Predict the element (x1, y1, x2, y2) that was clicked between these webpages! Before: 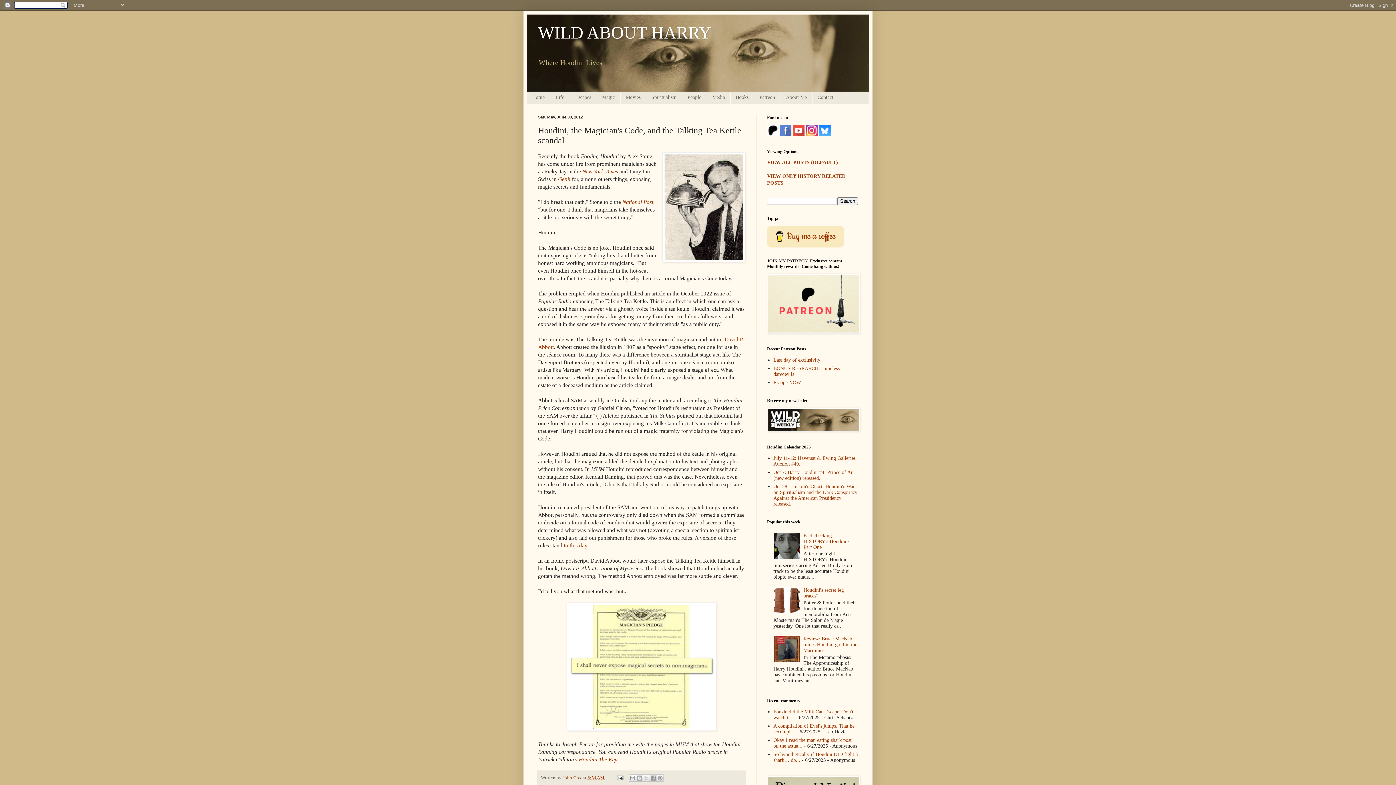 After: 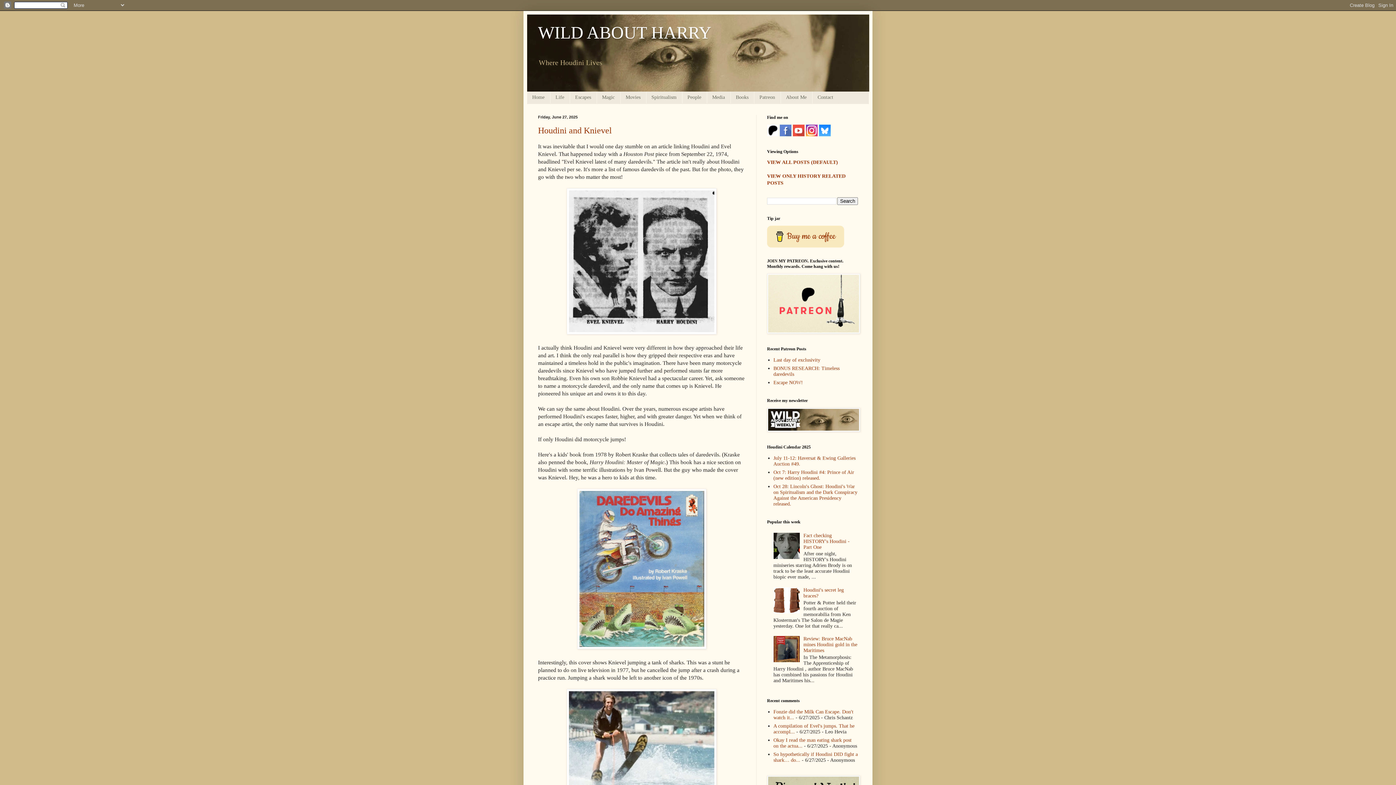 Action: label: Escapes bbox: (569, 91, 596, 103)